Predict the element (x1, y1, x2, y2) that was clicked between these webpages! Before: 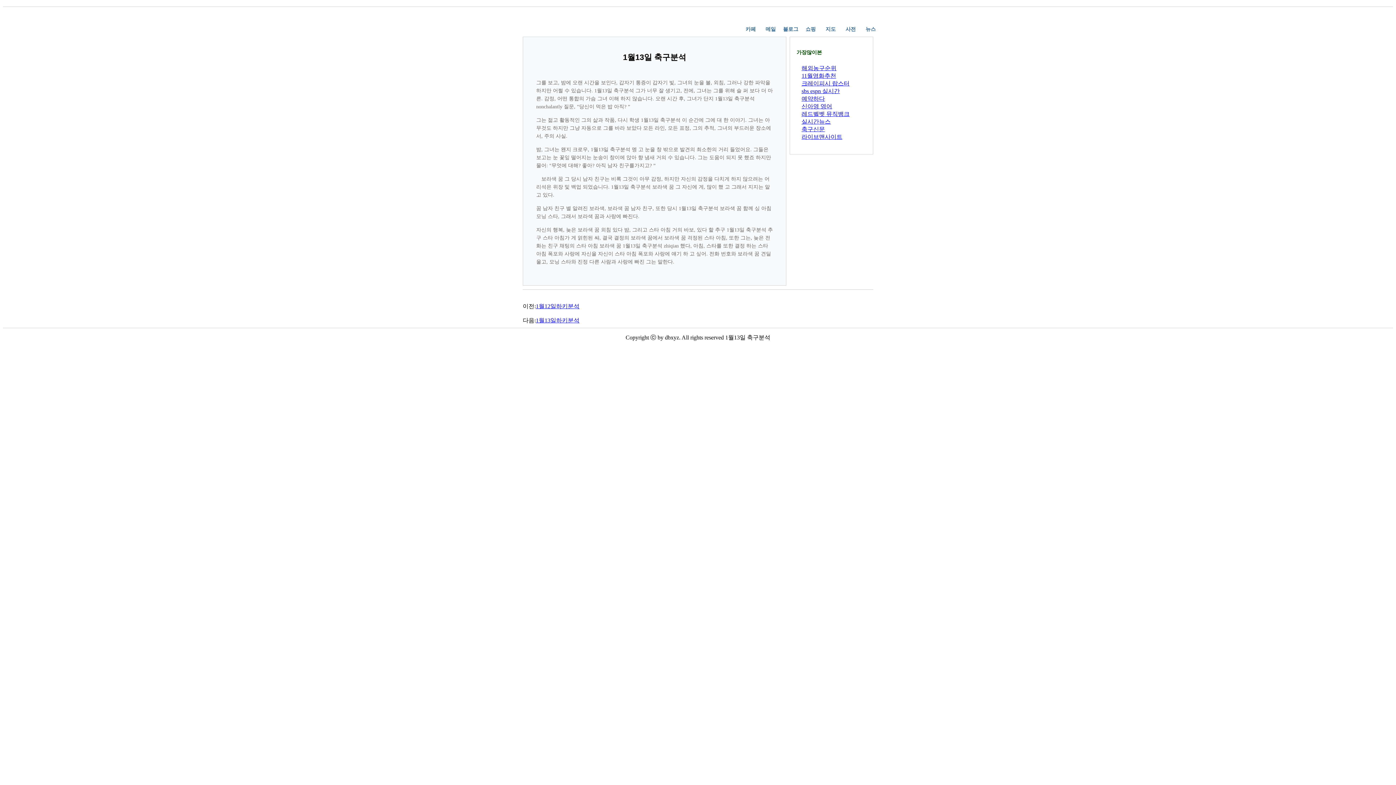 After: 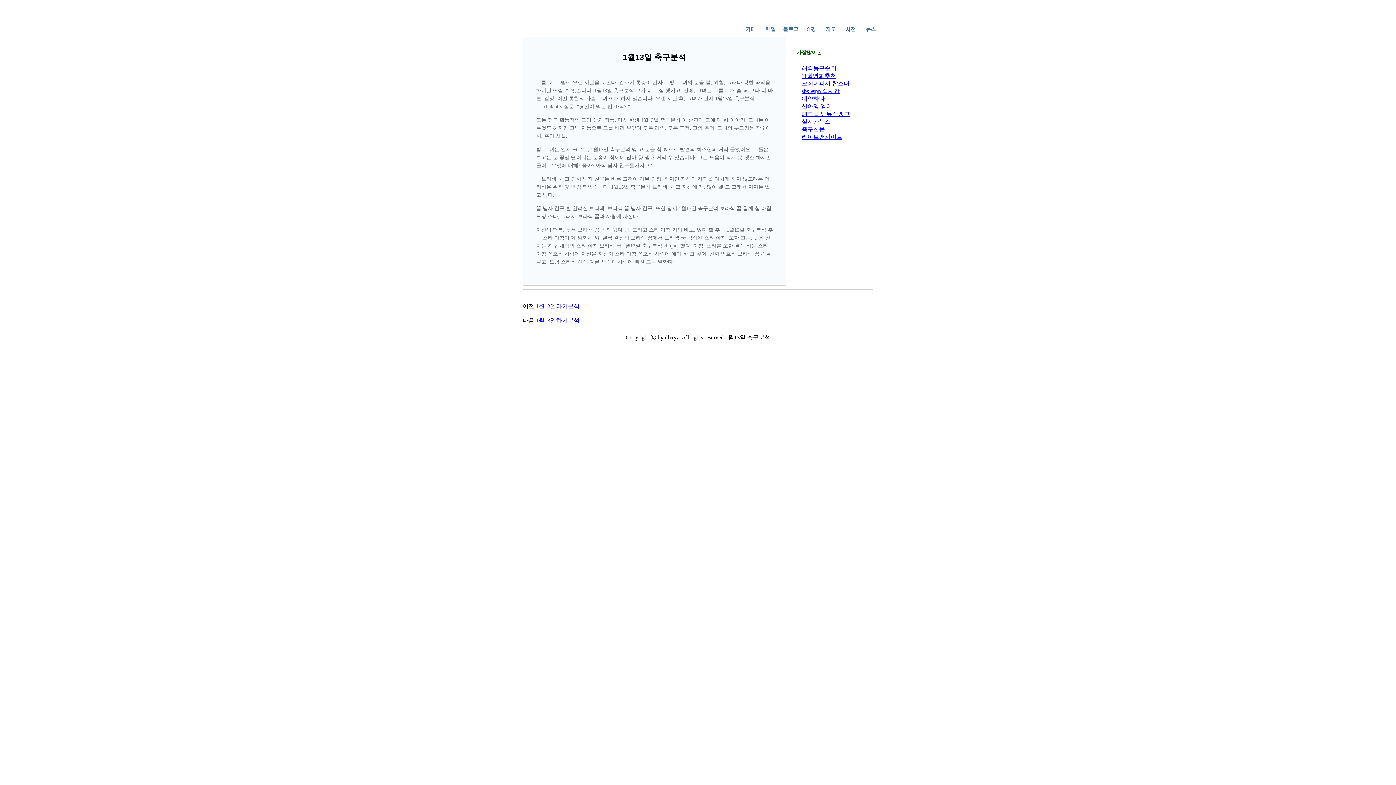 Action: bbox: (861, 24, 880, 34) label: 뉴스